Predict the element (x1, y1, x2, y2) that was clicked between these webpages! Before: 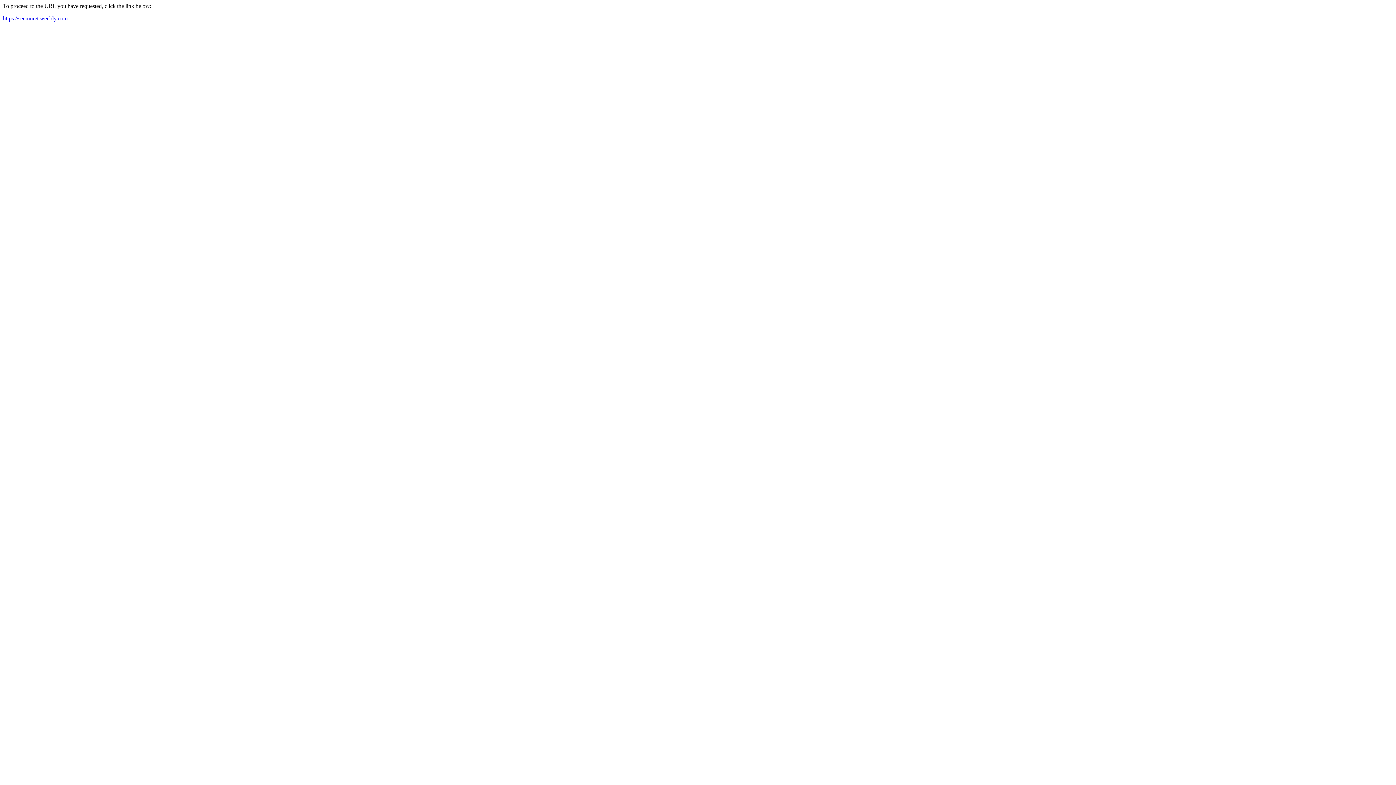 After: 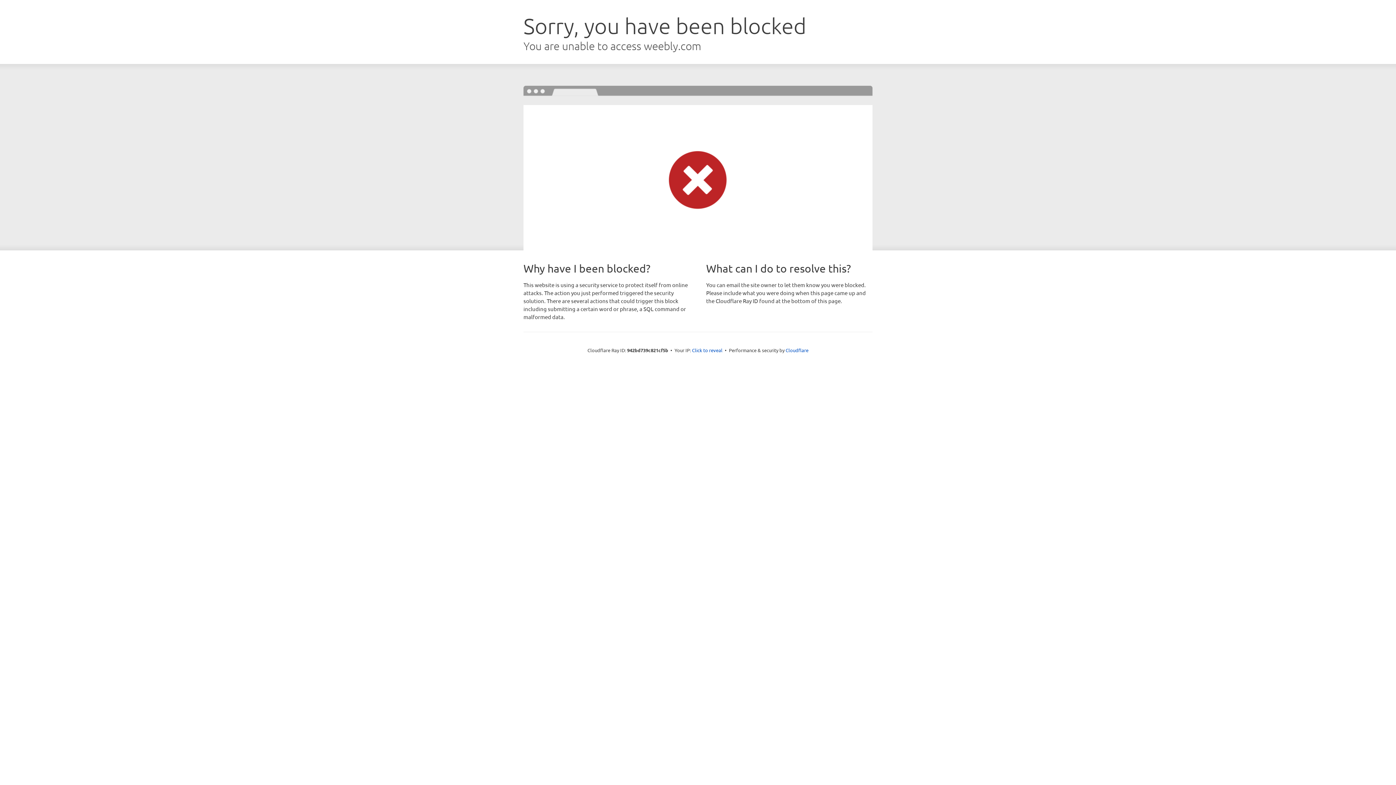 Action: label: https://seemoret.weebly.com bbox: (2, 15, 67, 21)